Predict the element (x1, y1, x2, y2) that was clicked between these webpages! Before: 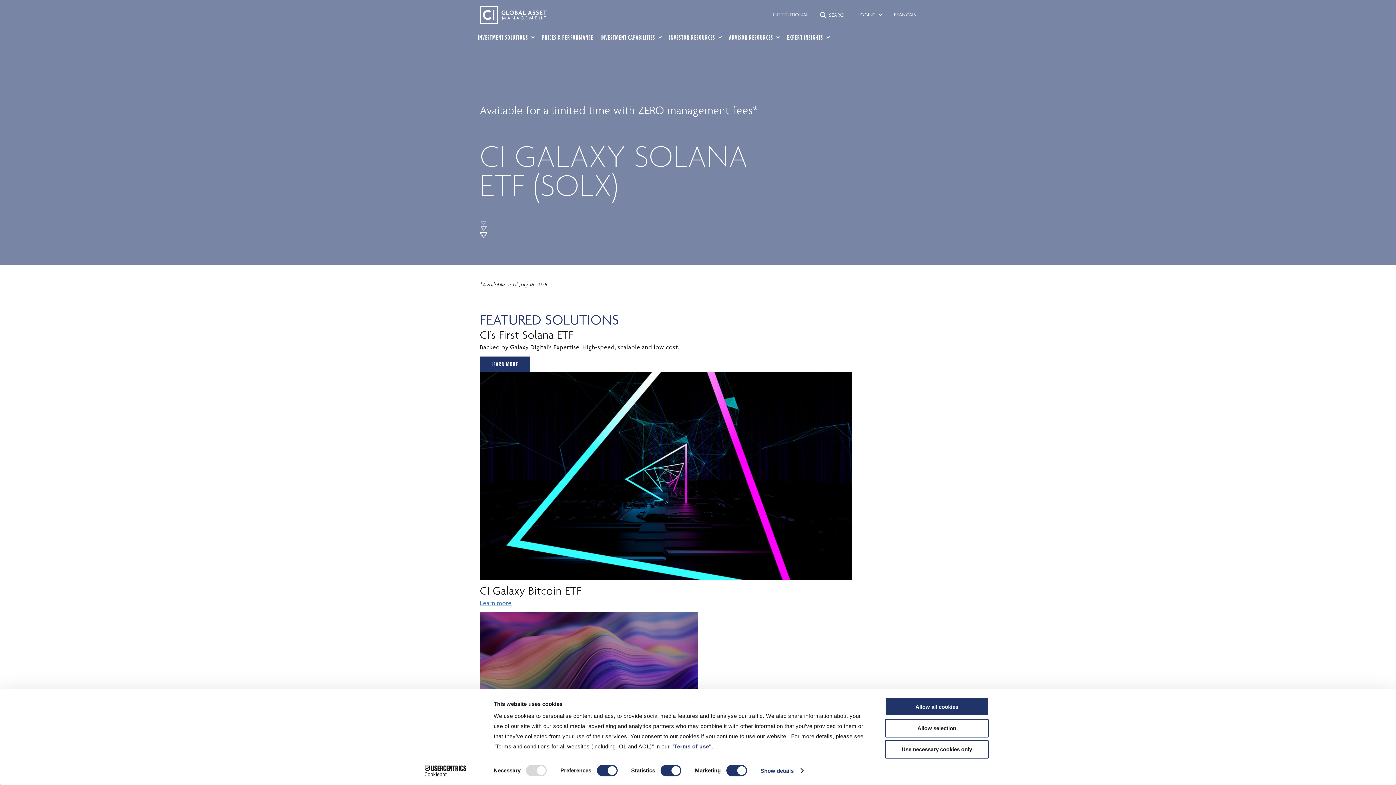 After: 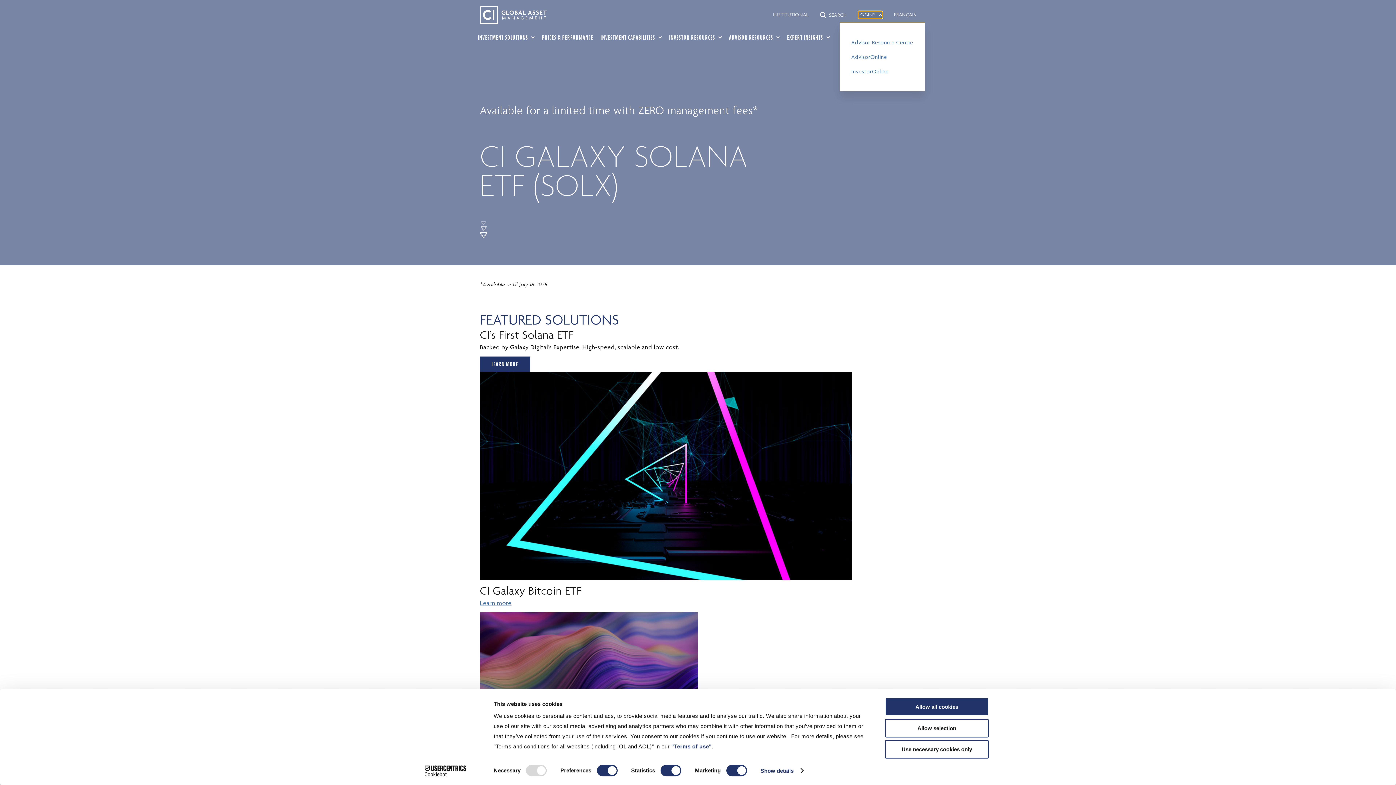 Action: label: LOGINS bbox: (858, 11, 882, 18)